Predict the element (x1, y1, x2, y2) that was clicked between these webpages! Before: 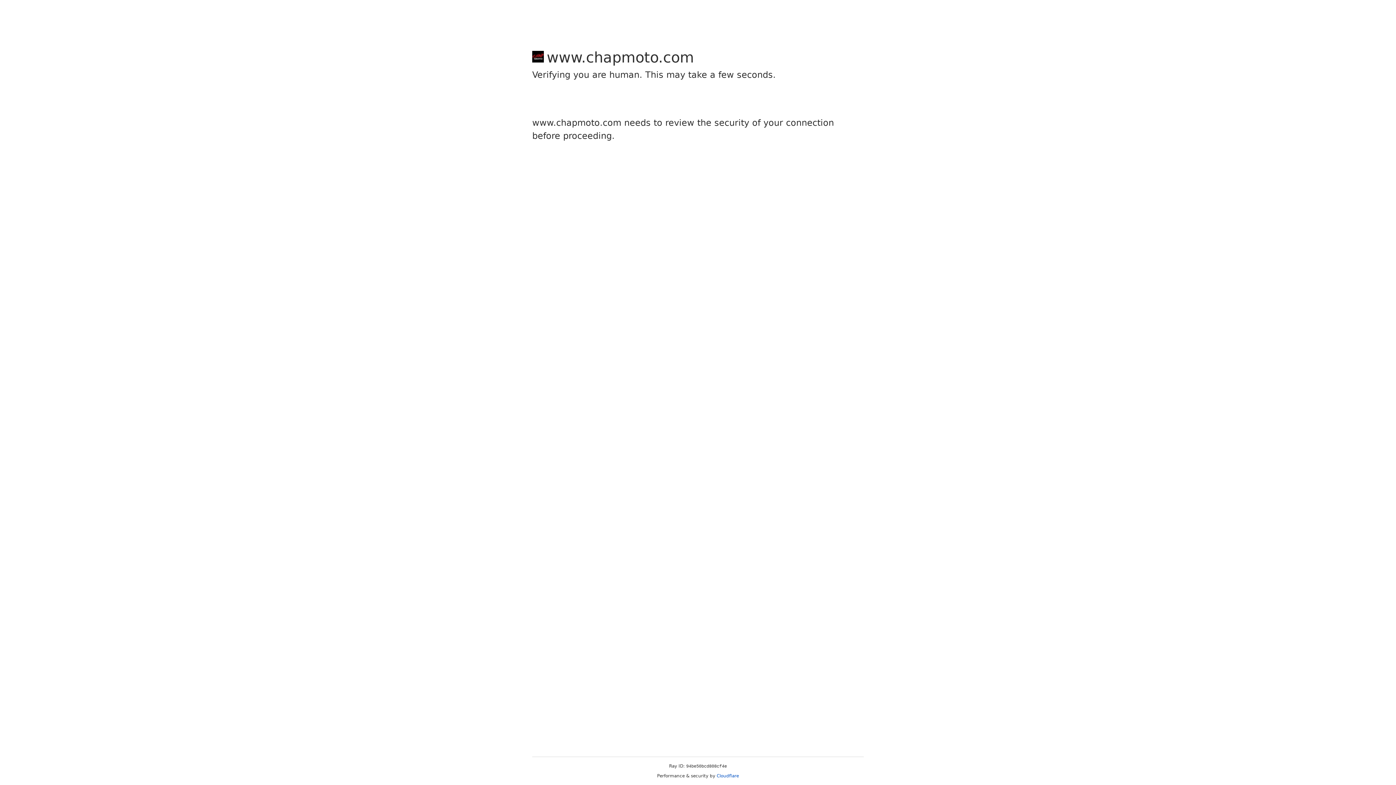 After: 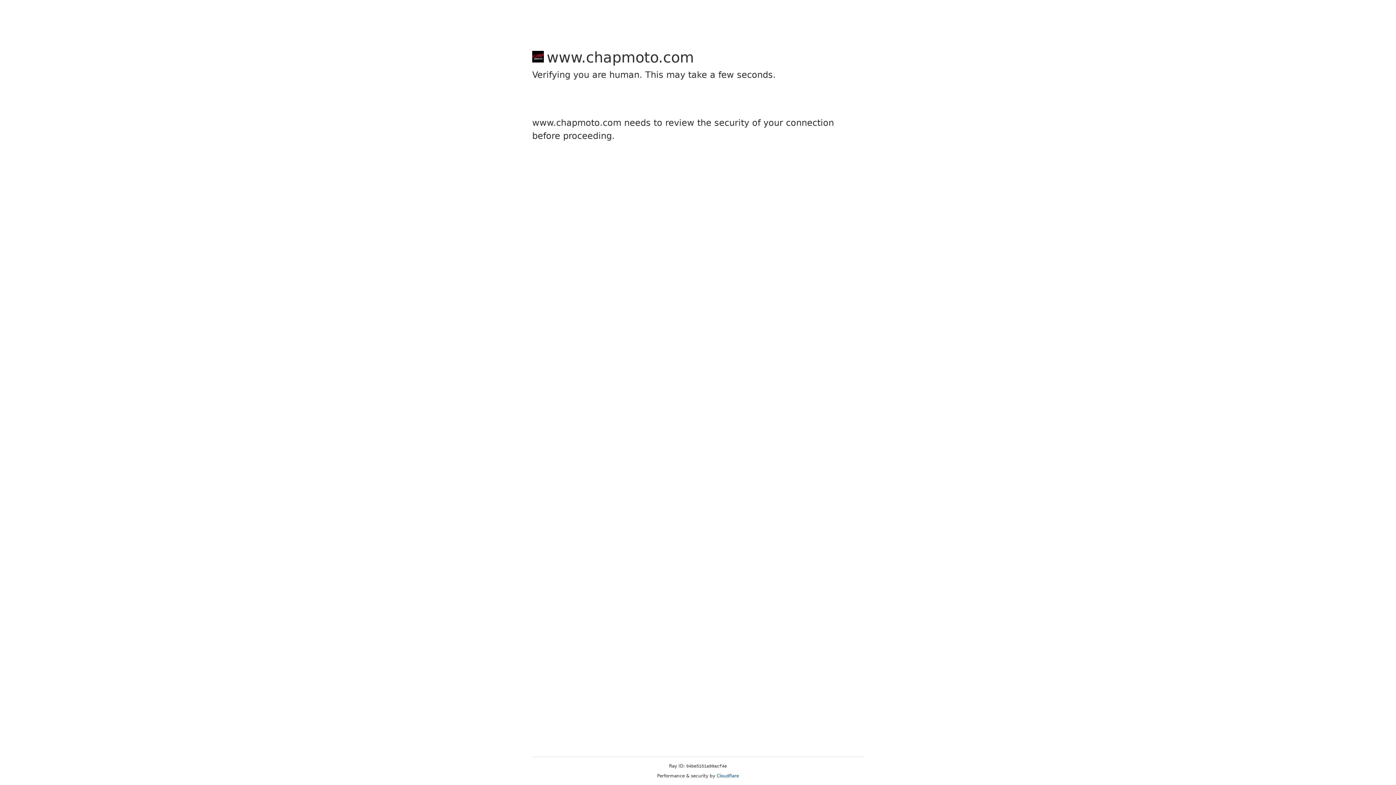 Action: label: Cloudflare bbox: (716, 773, 739, 778)